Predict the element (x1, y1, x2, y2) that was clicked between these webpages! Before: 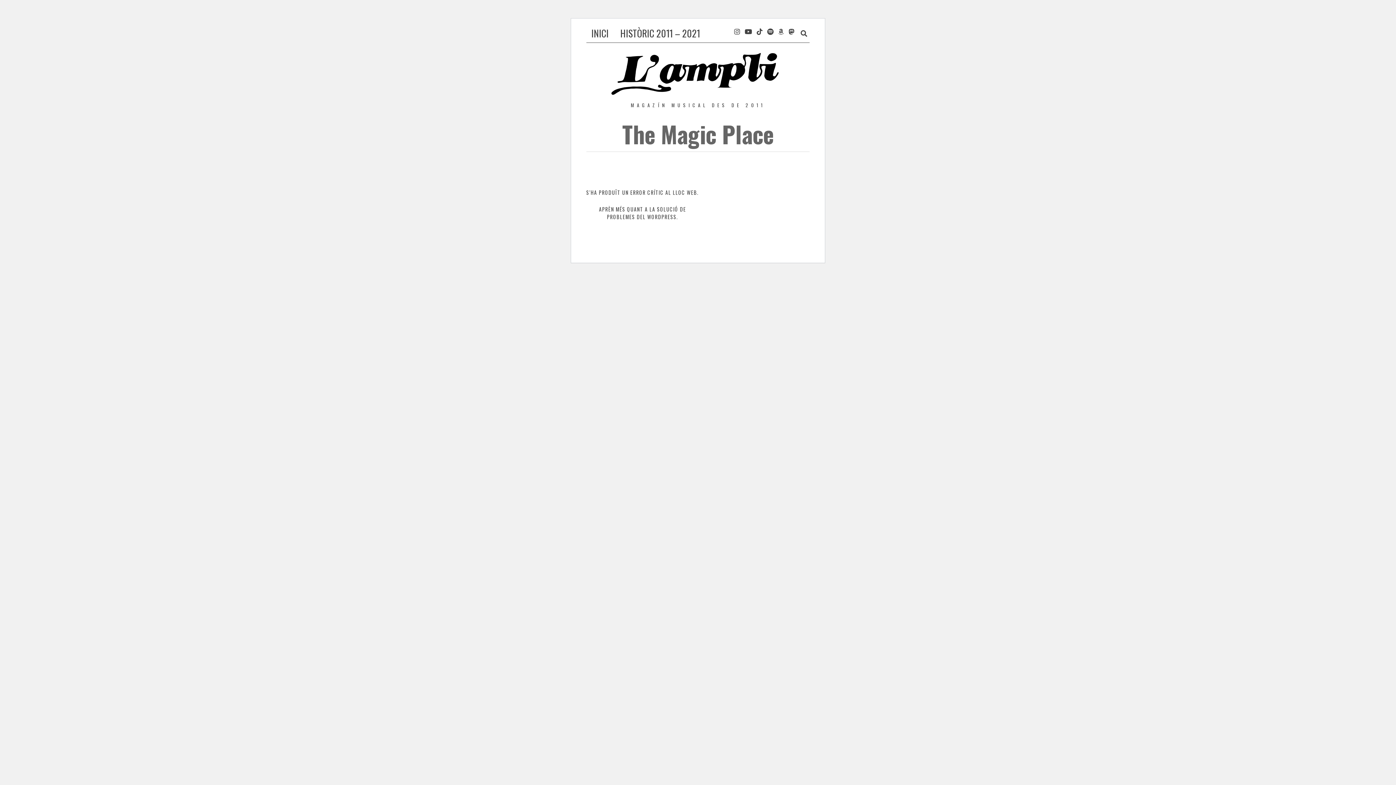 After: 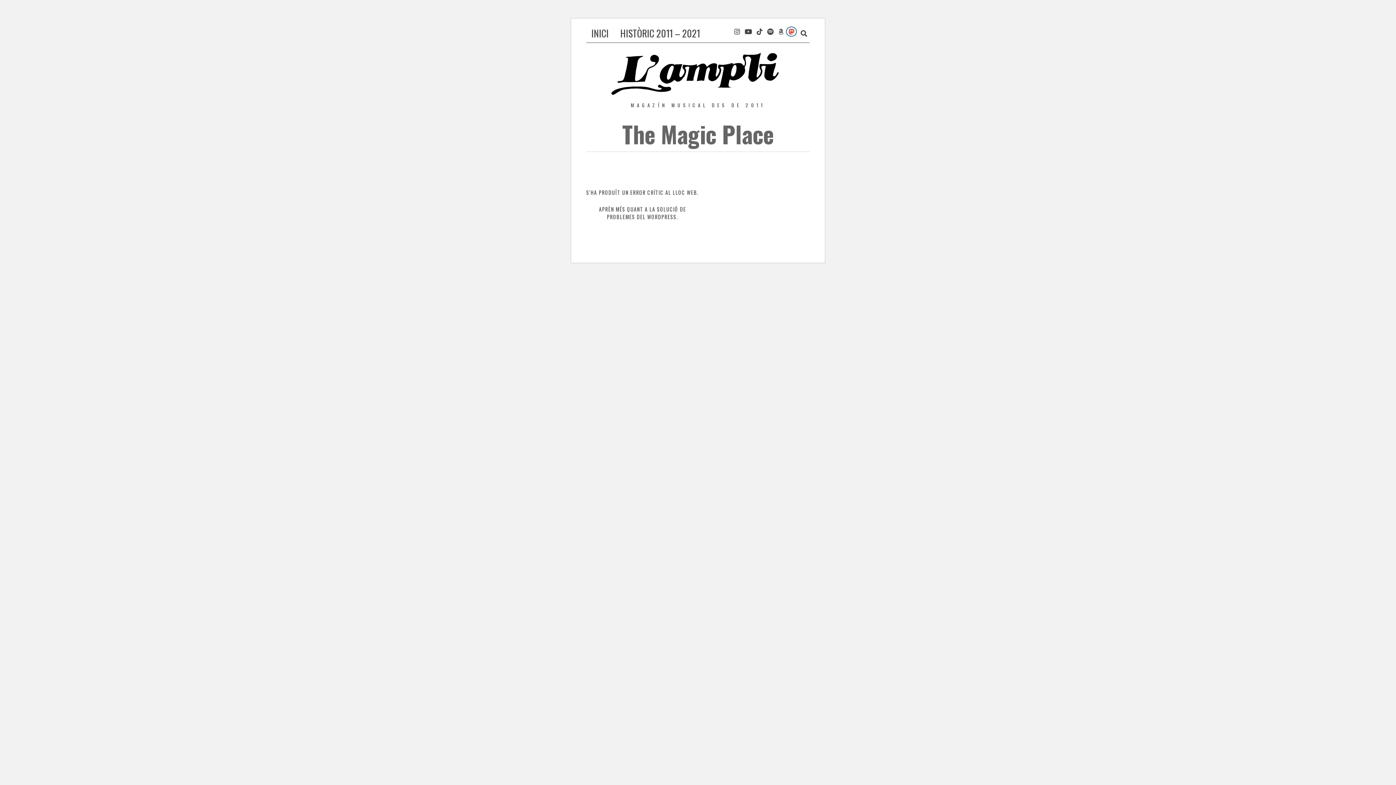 Action: bbox: (787, 27, 796, 36)